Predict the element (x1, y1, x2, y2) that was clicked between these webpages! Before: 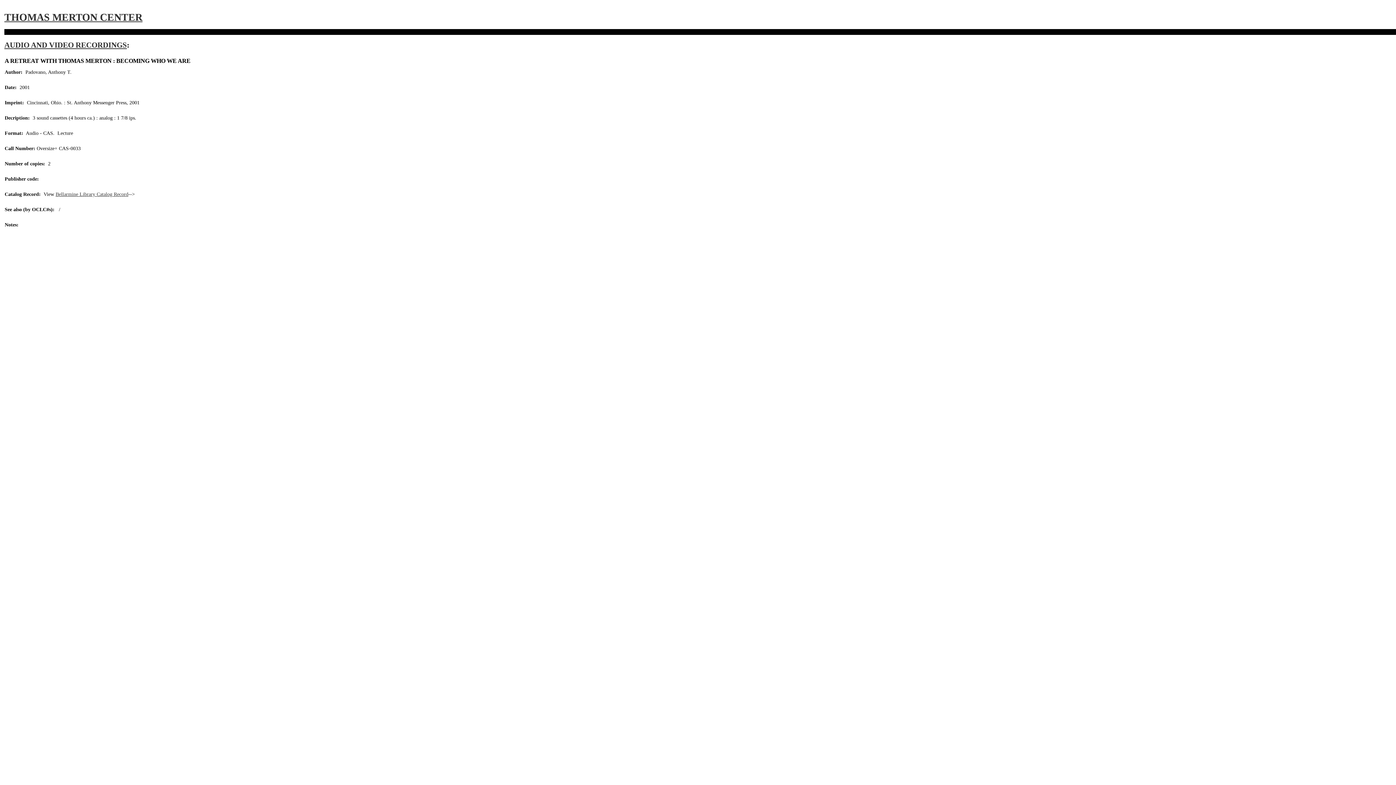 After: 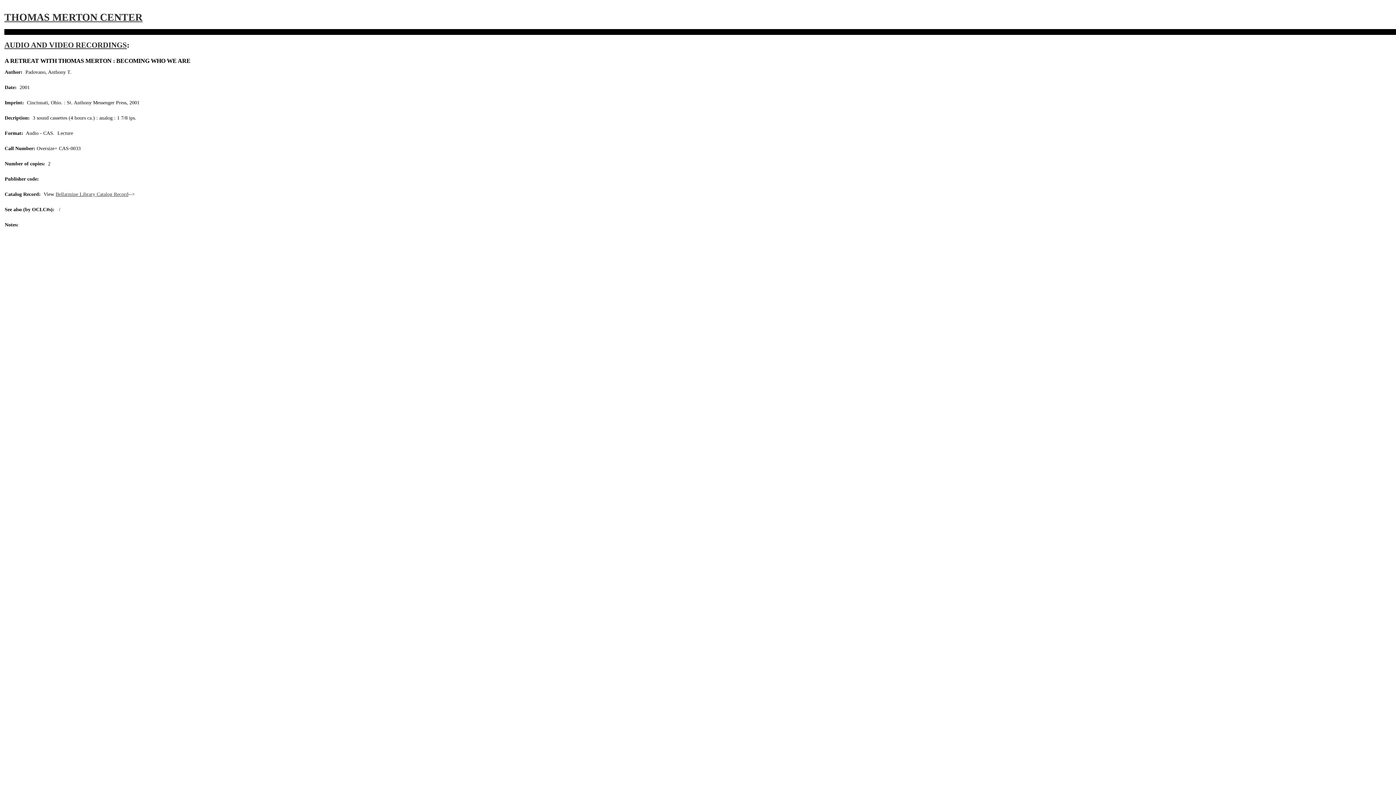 Action: bbox: (55, 191, 128, 197) label: Bellarmine Library Catalog Record